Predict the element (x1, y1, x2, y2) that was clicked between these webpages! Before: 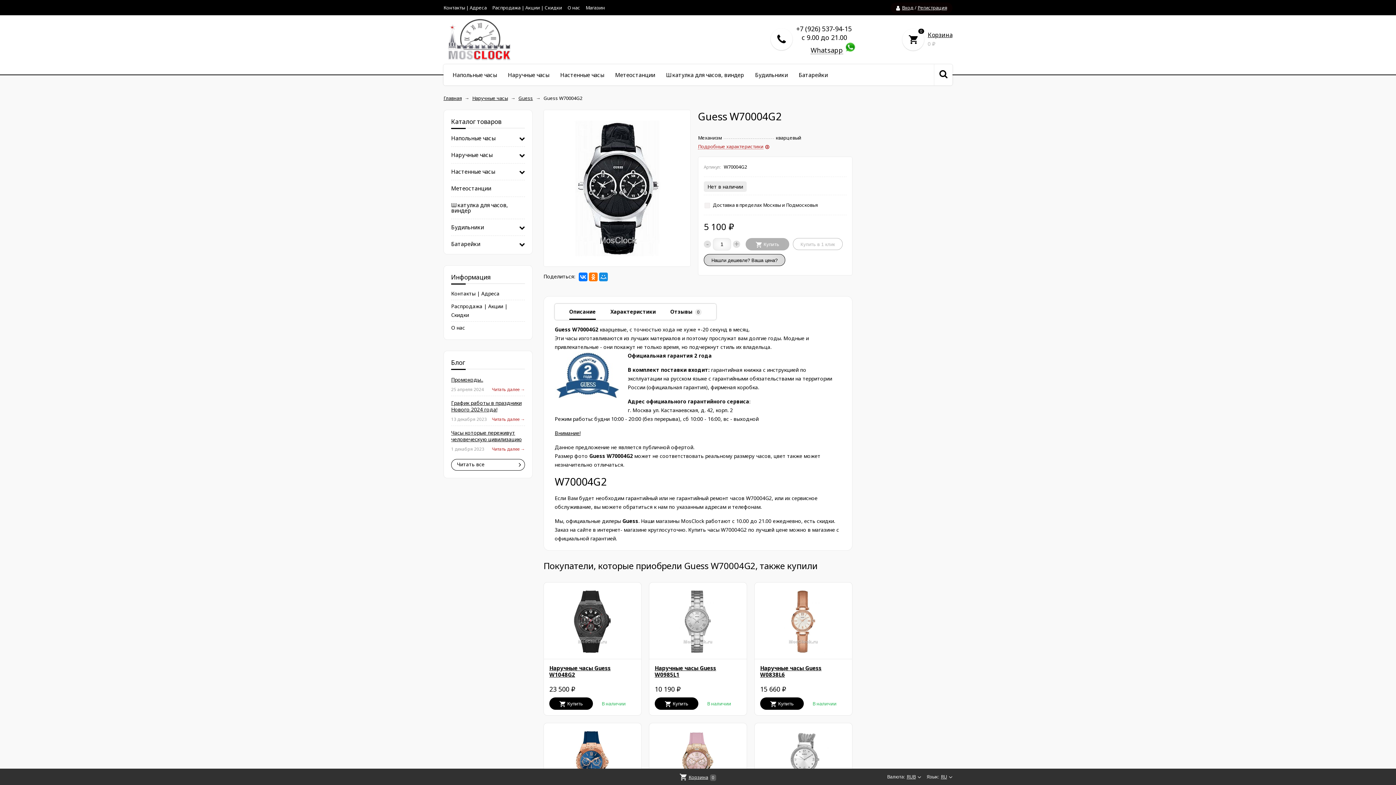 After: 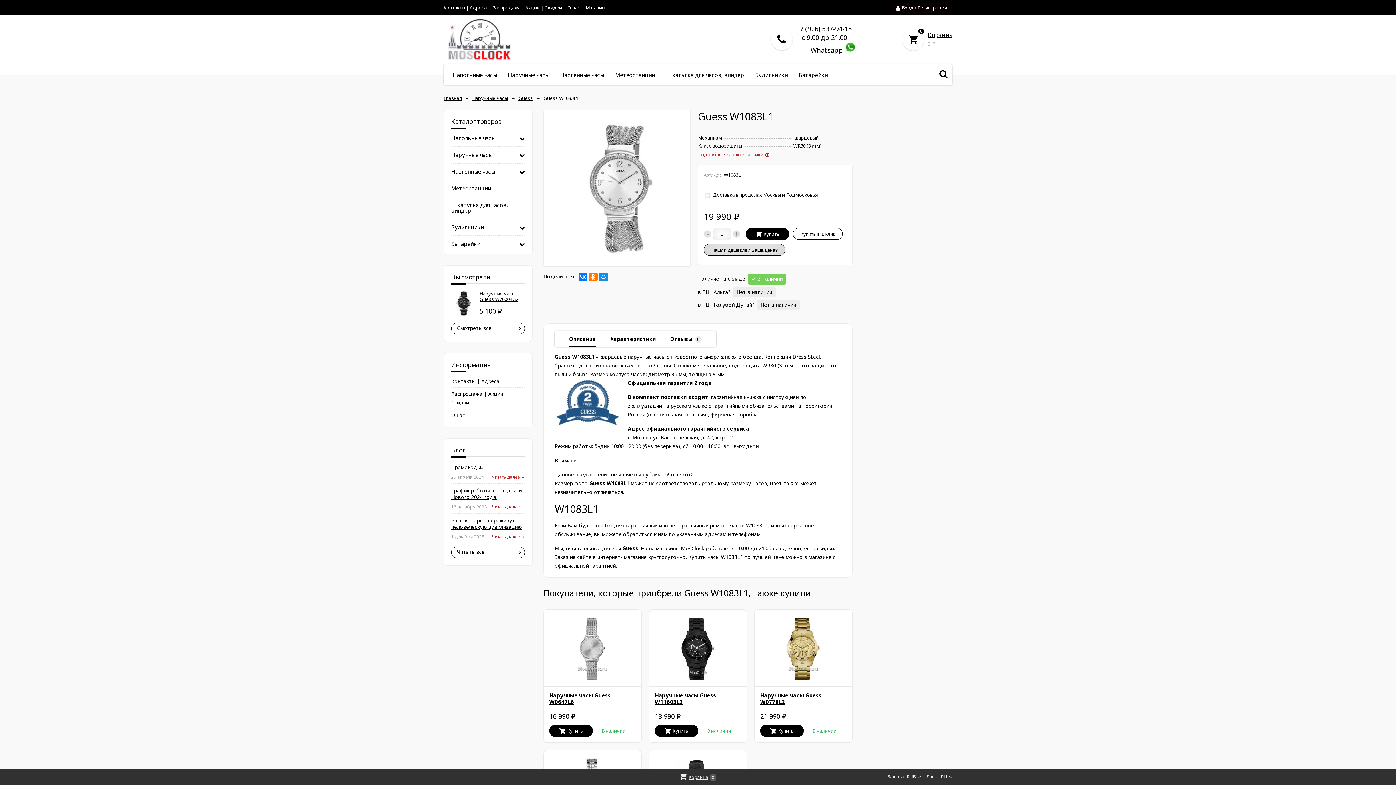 Action: bbox: (760, 729, 846, 794)